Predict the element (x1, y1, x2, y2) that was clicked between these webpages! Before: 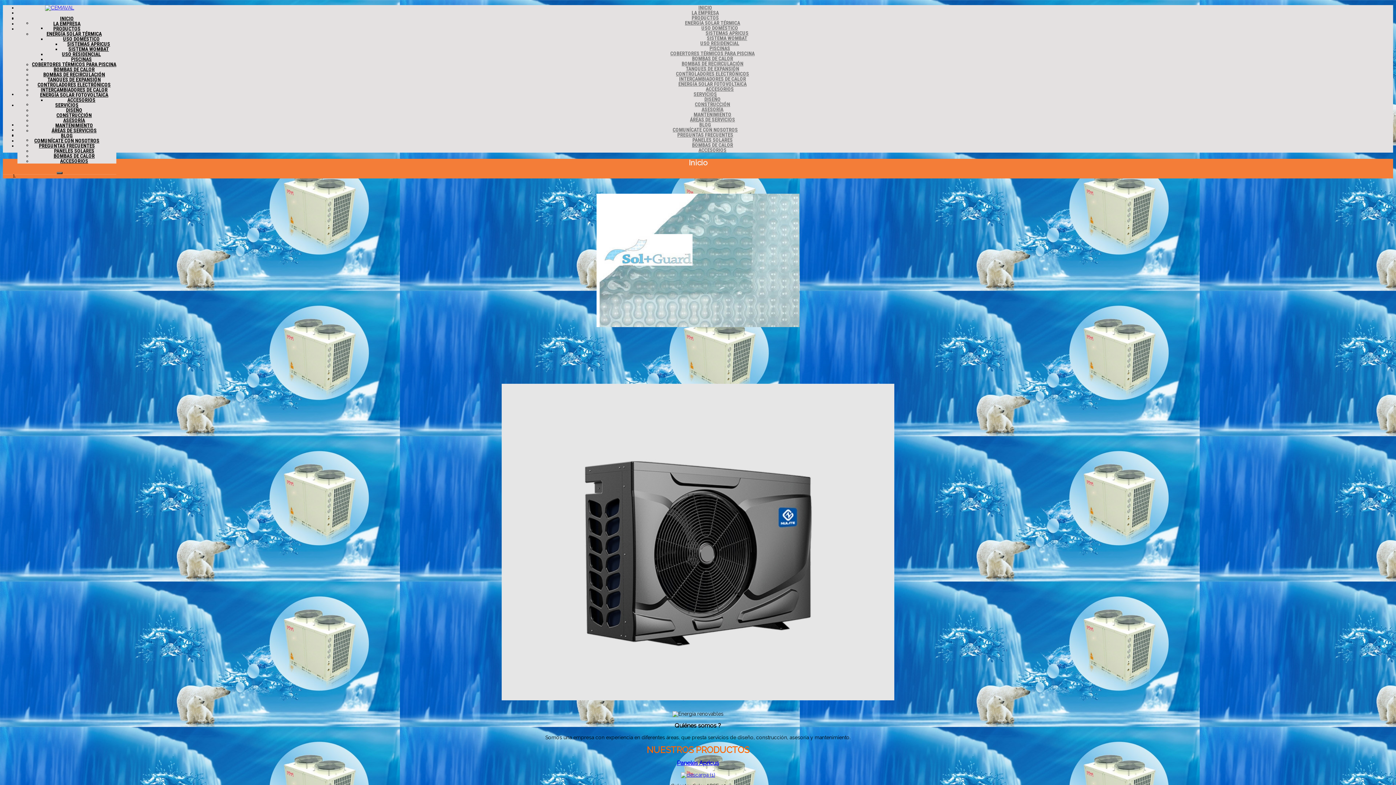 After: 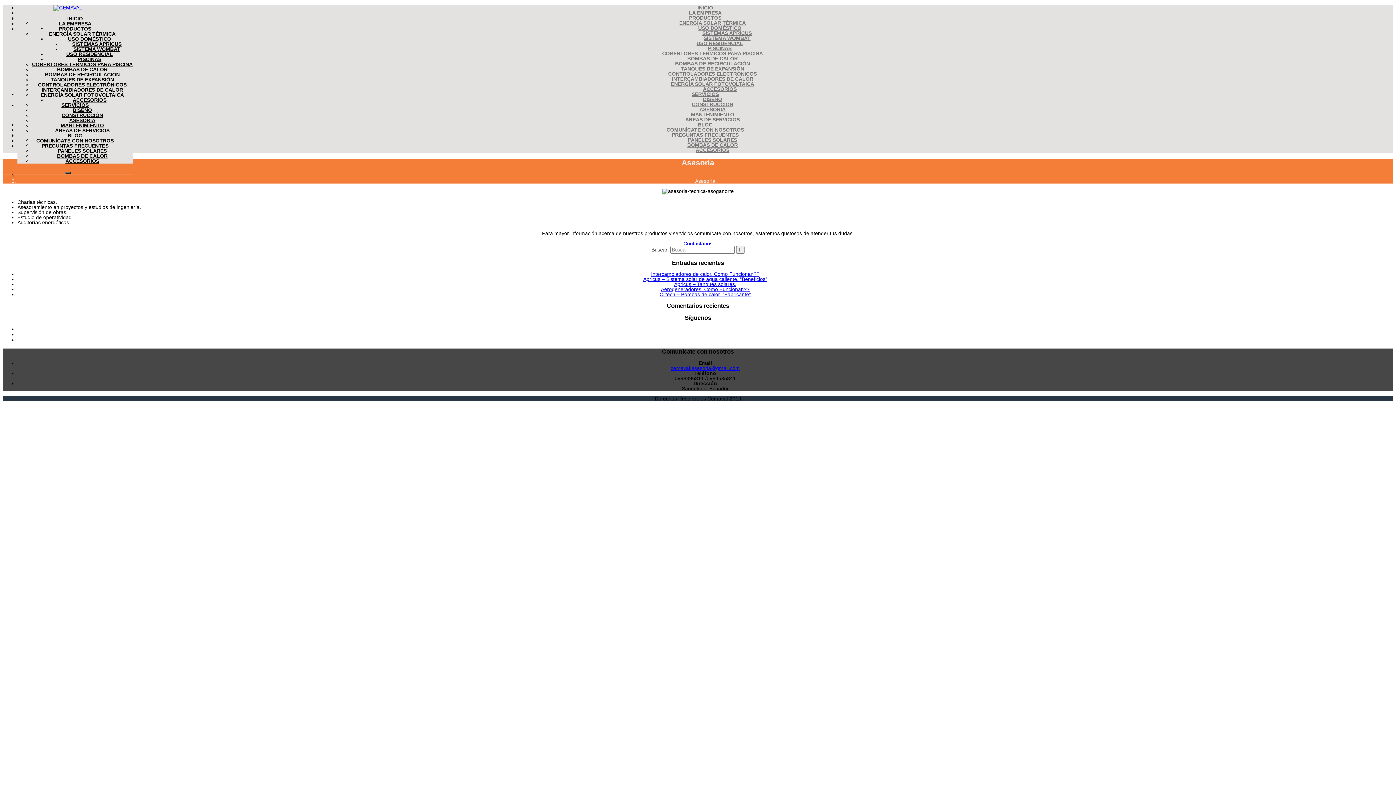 Action: bbox: (63, 117, 85, 123) label: ASESORÍA